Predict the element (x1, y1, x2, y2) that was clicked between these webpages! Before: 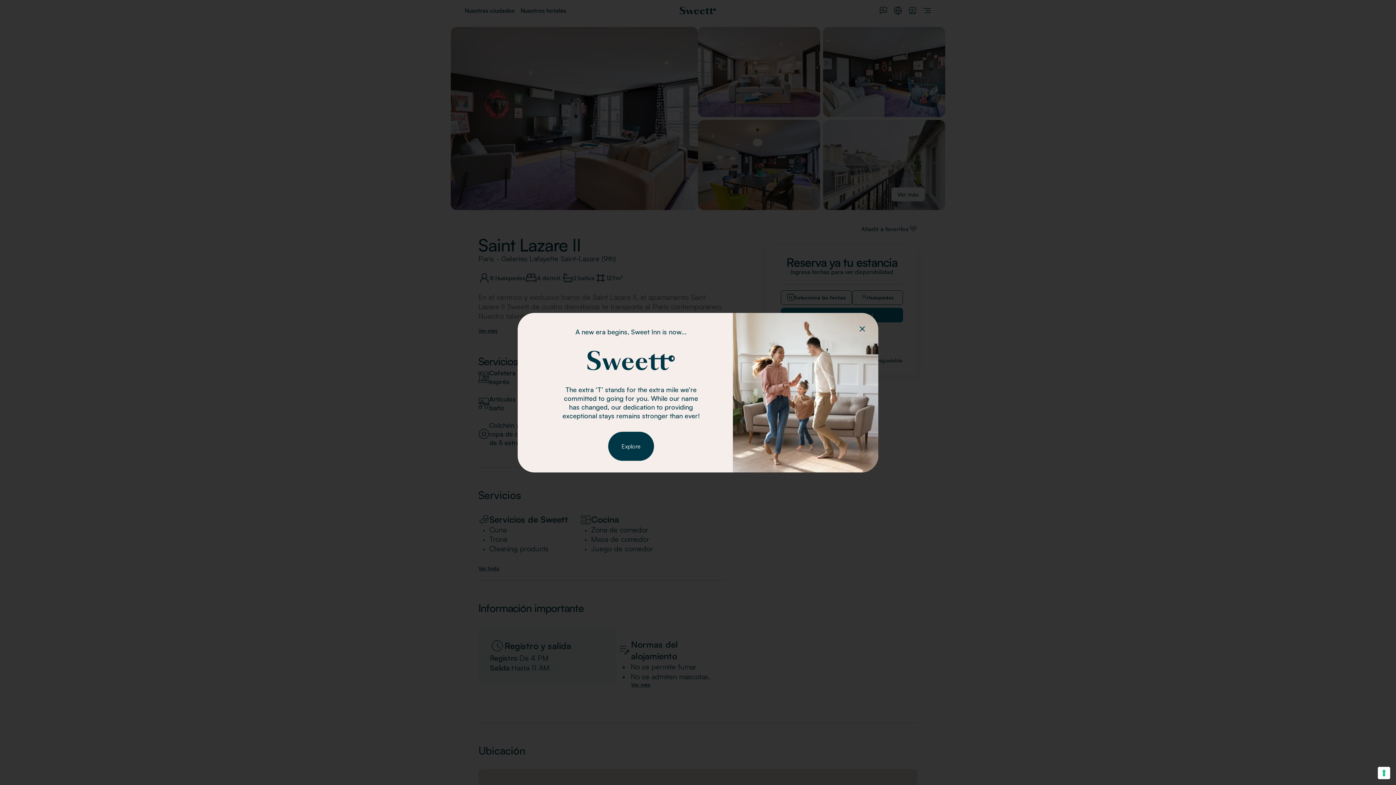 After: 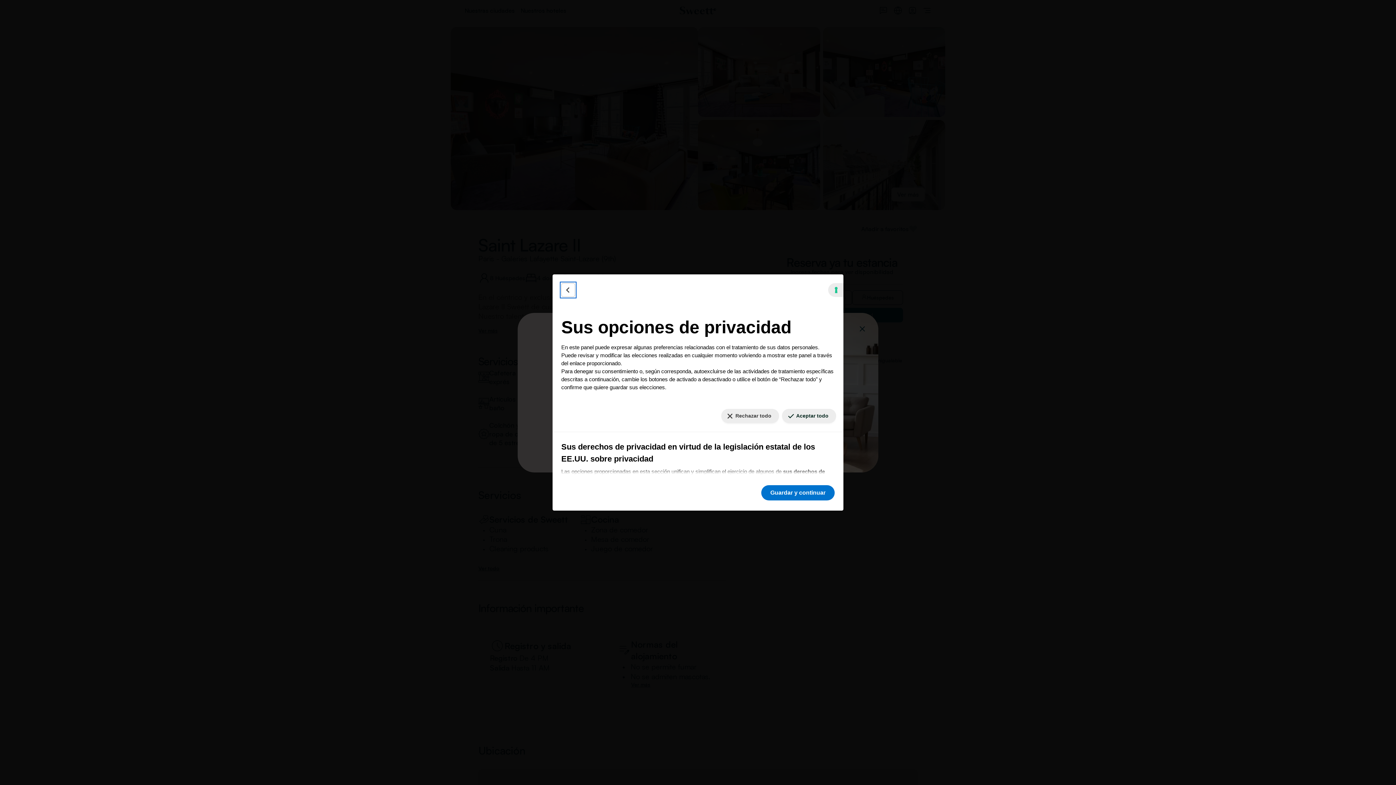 Action: label: Sus preferencias de consentimiento para tecnologías de seguimiento bbox: (1378, 767, 1390, 779)